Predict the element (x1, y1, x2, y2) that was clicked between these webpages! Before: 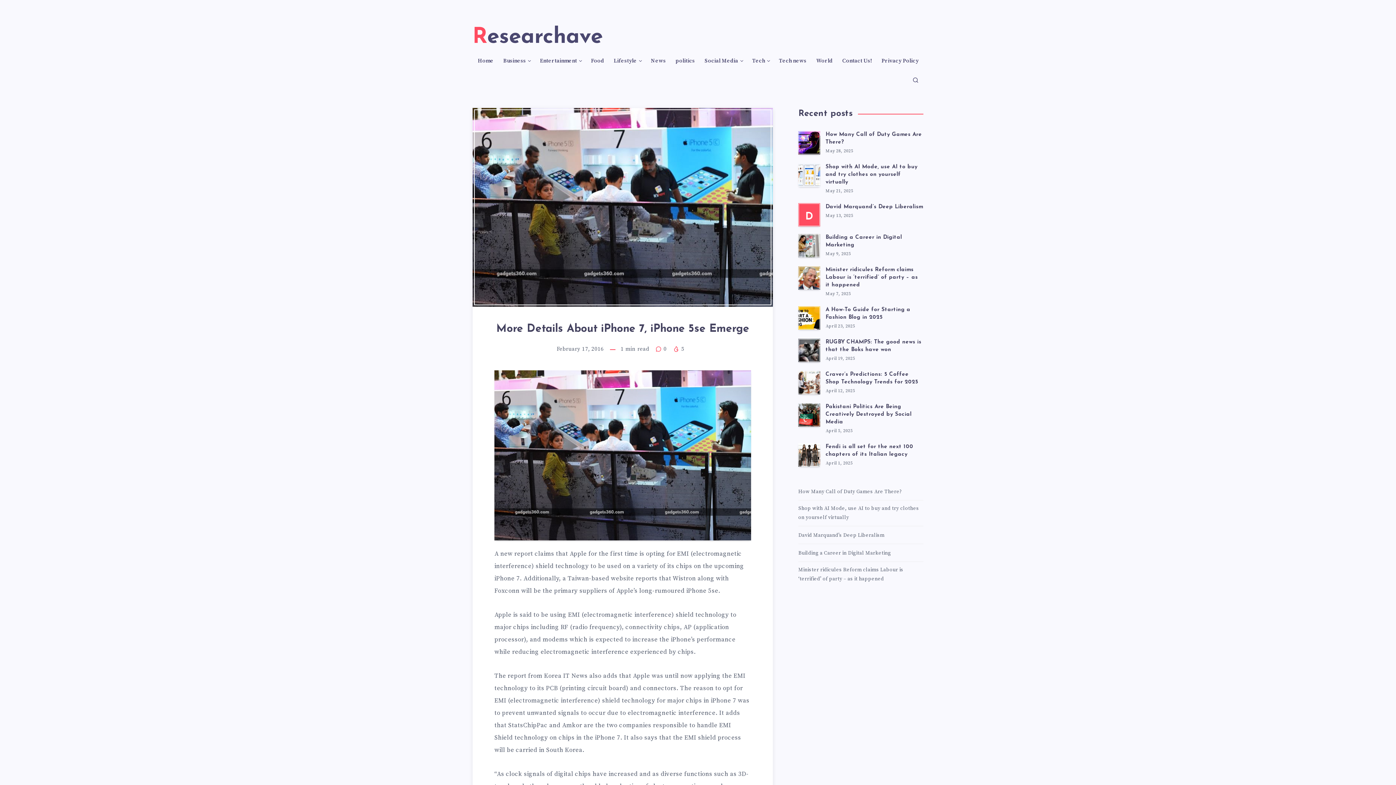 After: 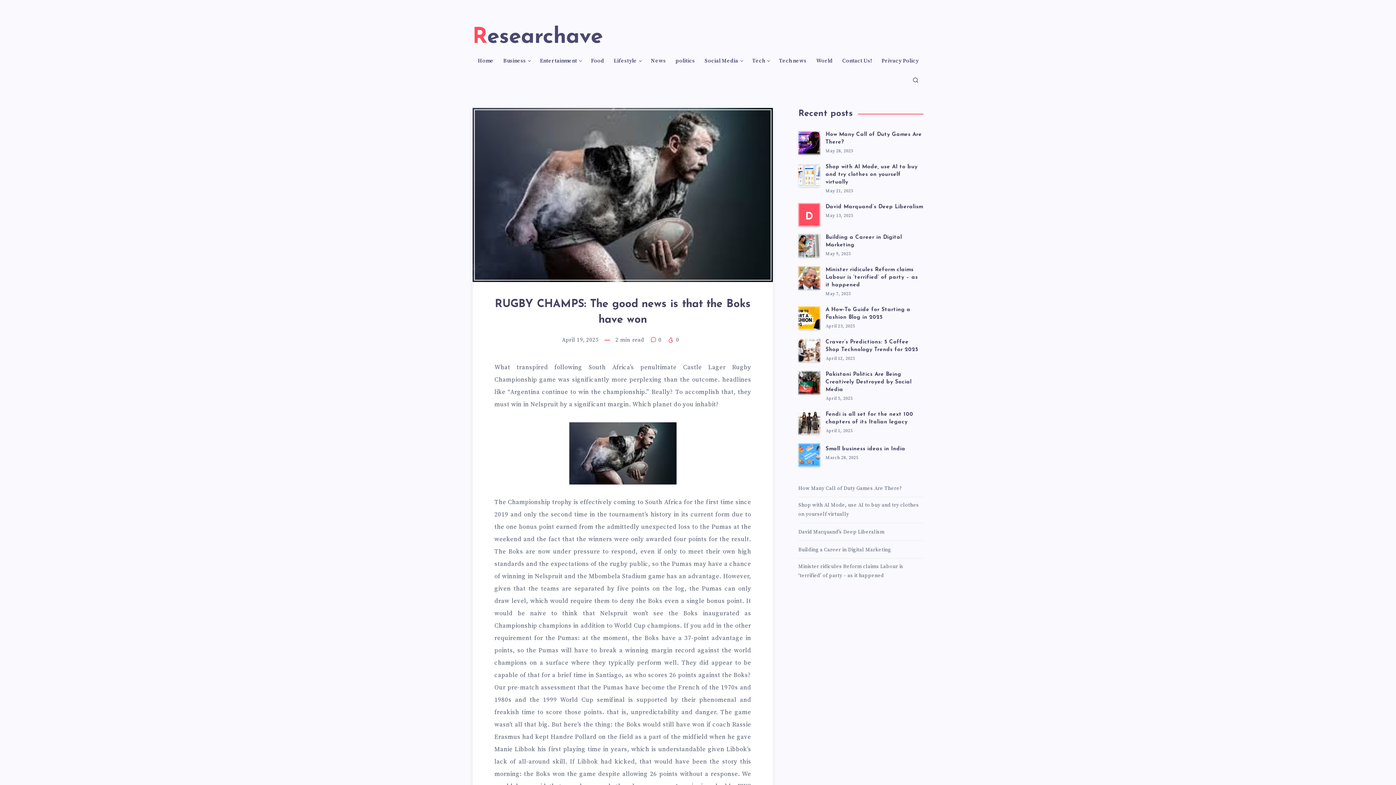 Action: label: RUGBY CHAMPS: The good news is that the Boks have won bbox: (825, 339, 921, 354)